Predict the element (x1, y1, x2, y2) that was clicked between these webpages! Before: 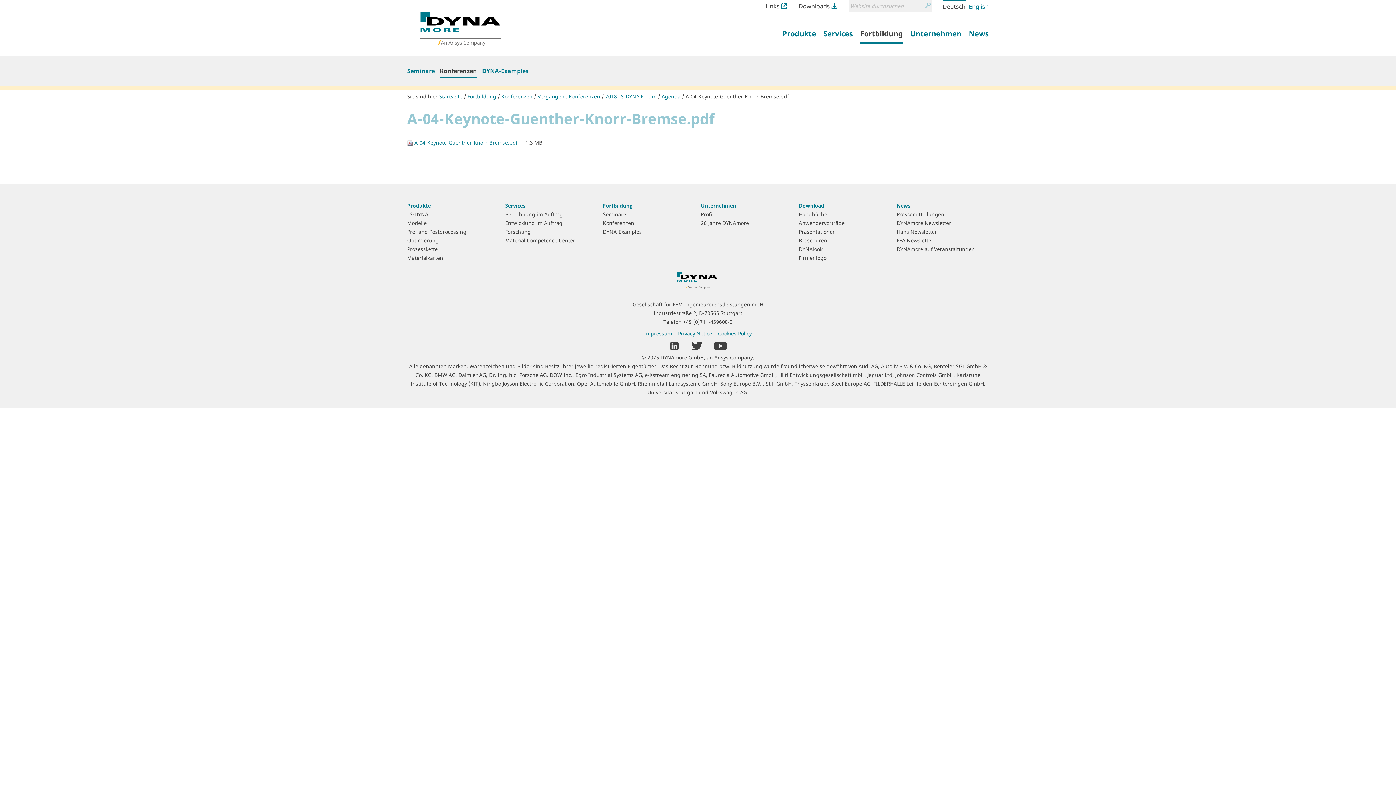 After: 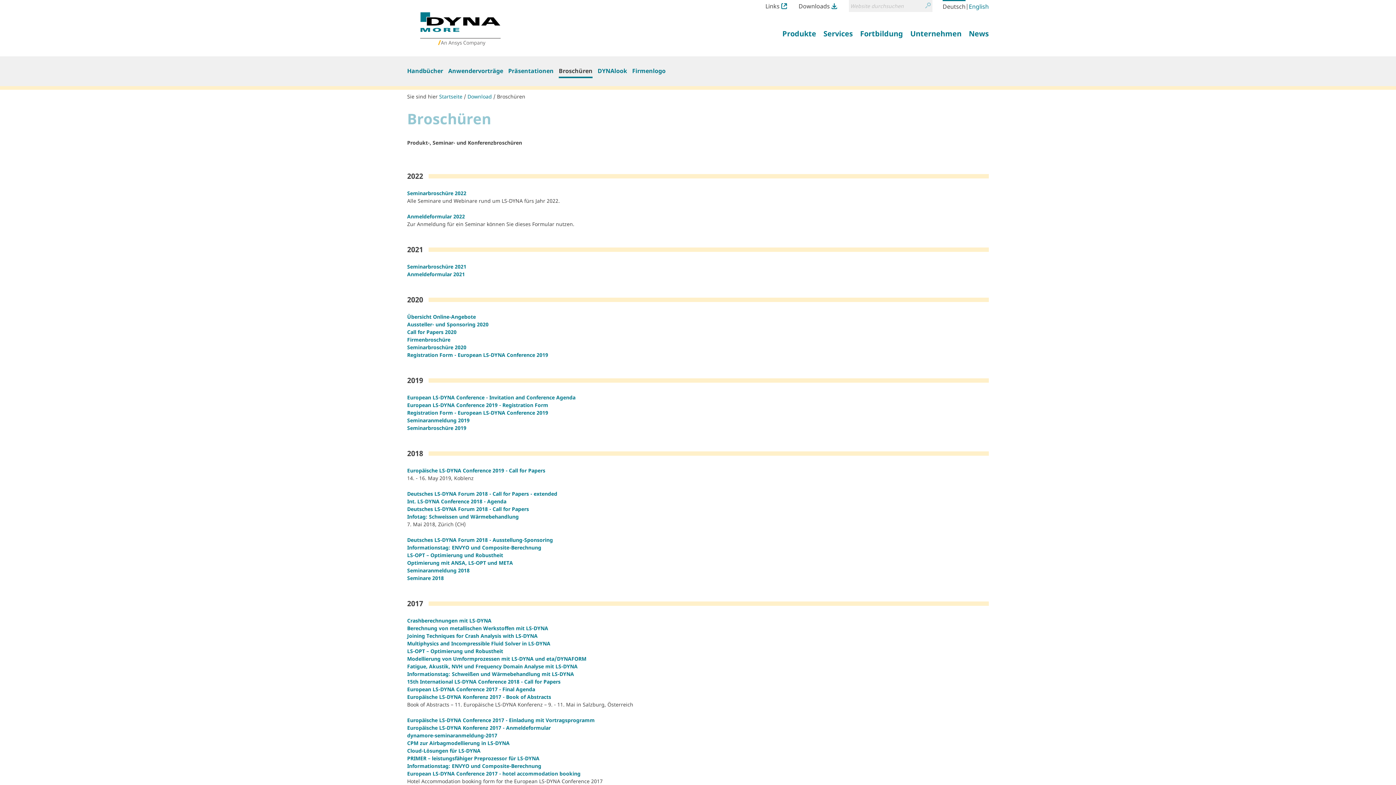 Action: bbox: (799, 237, 827, 244) label: Broschüren